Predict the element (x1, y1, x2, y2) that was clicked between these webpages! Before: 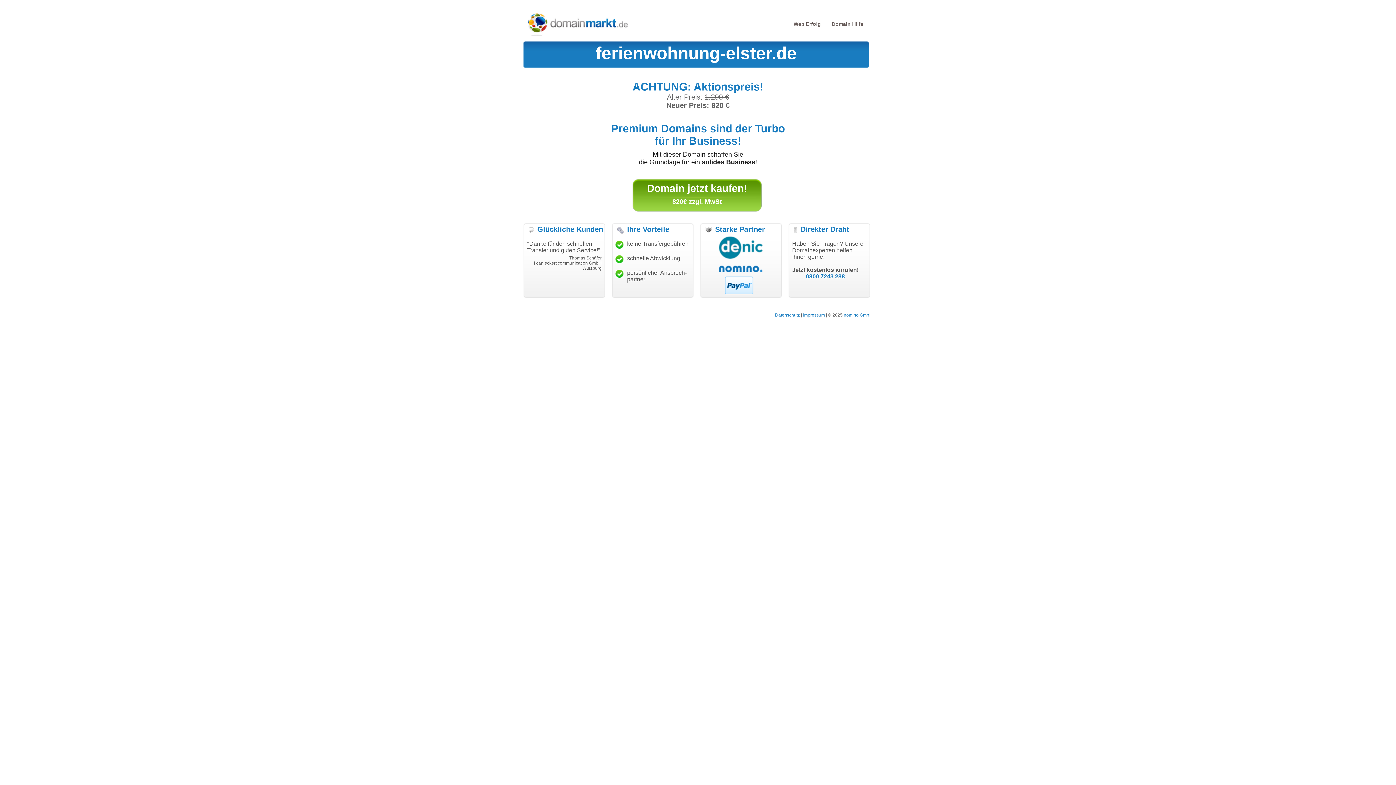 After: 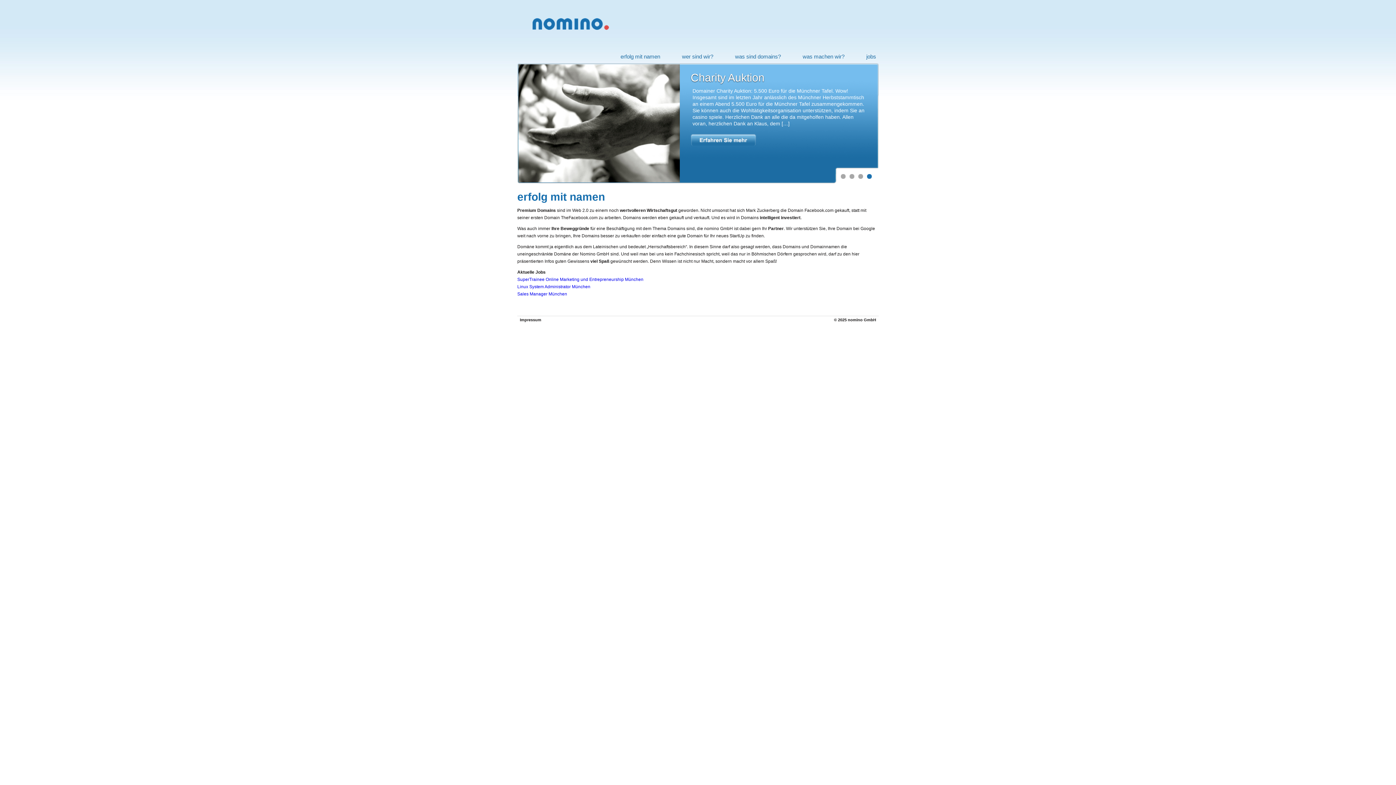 Action: label: nomino GmbH bbox: (844, 312, 872, 317)